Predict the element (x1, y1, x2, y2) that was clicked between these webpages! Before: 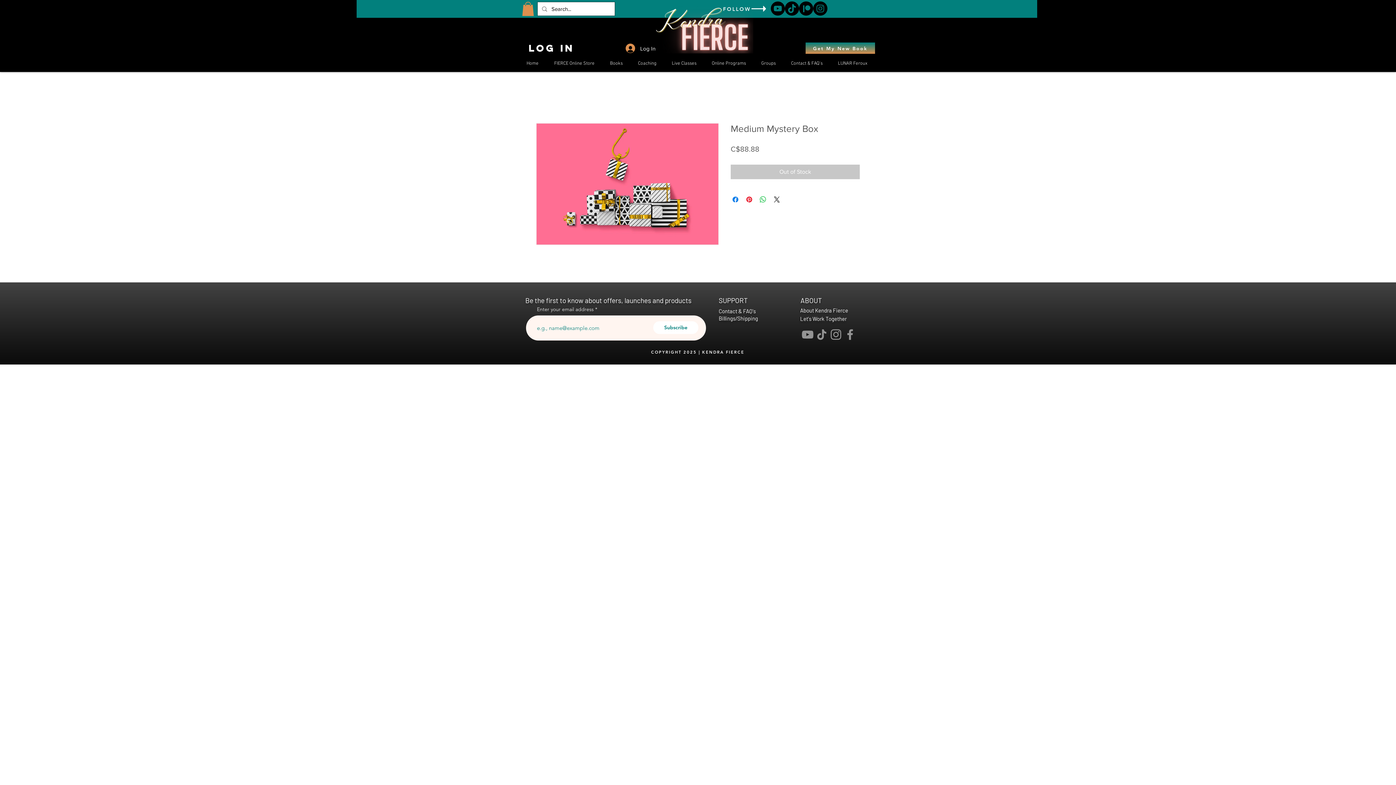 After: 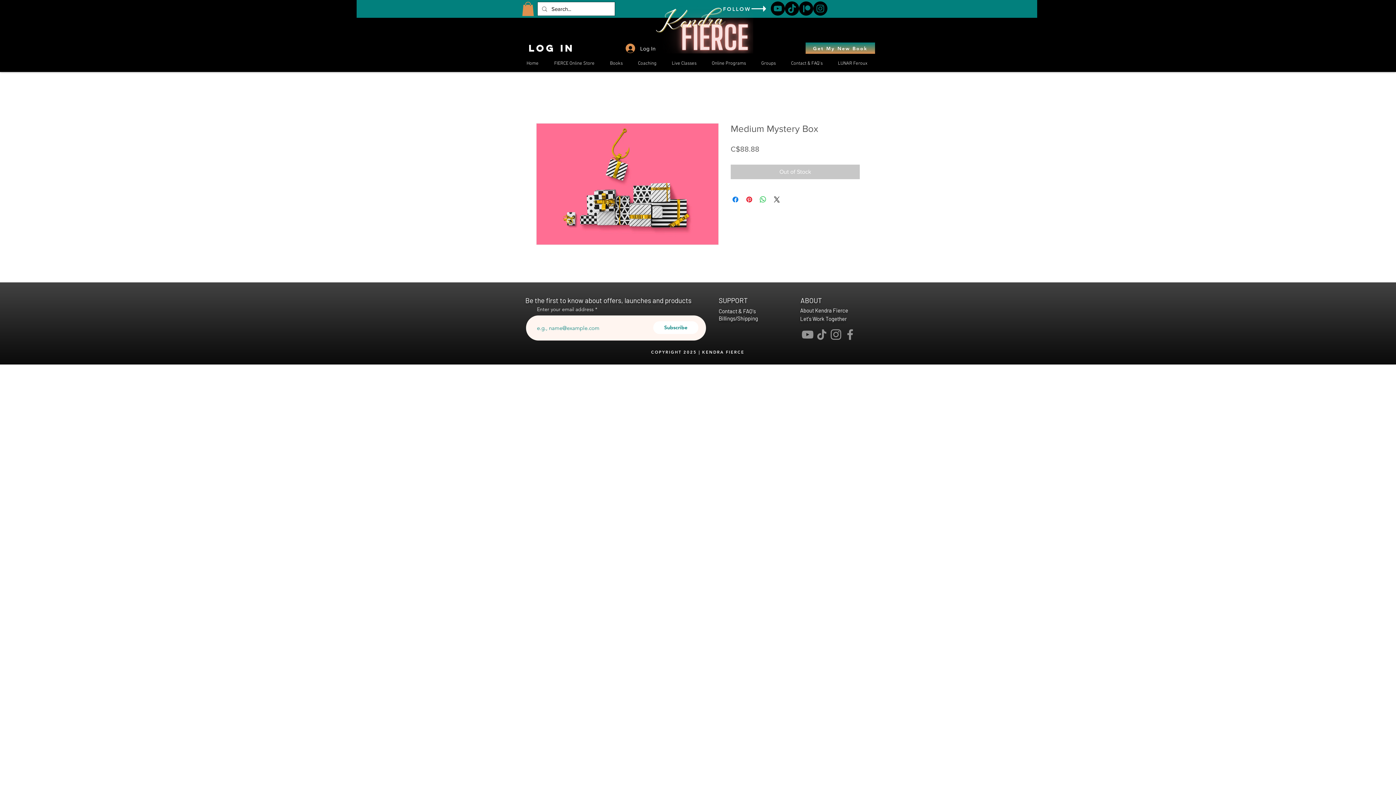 Action: label: TikTok  bbox: (814, 327, 829, 341)